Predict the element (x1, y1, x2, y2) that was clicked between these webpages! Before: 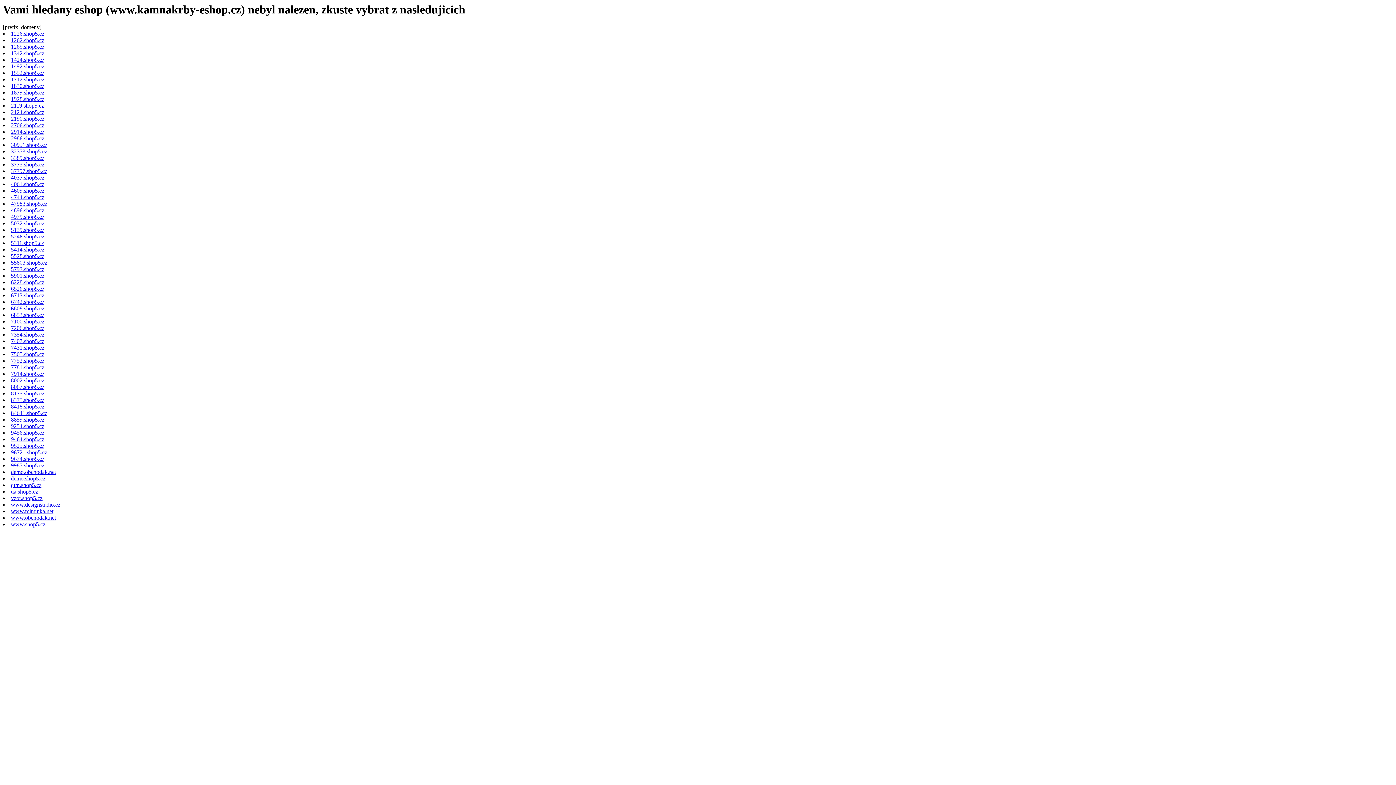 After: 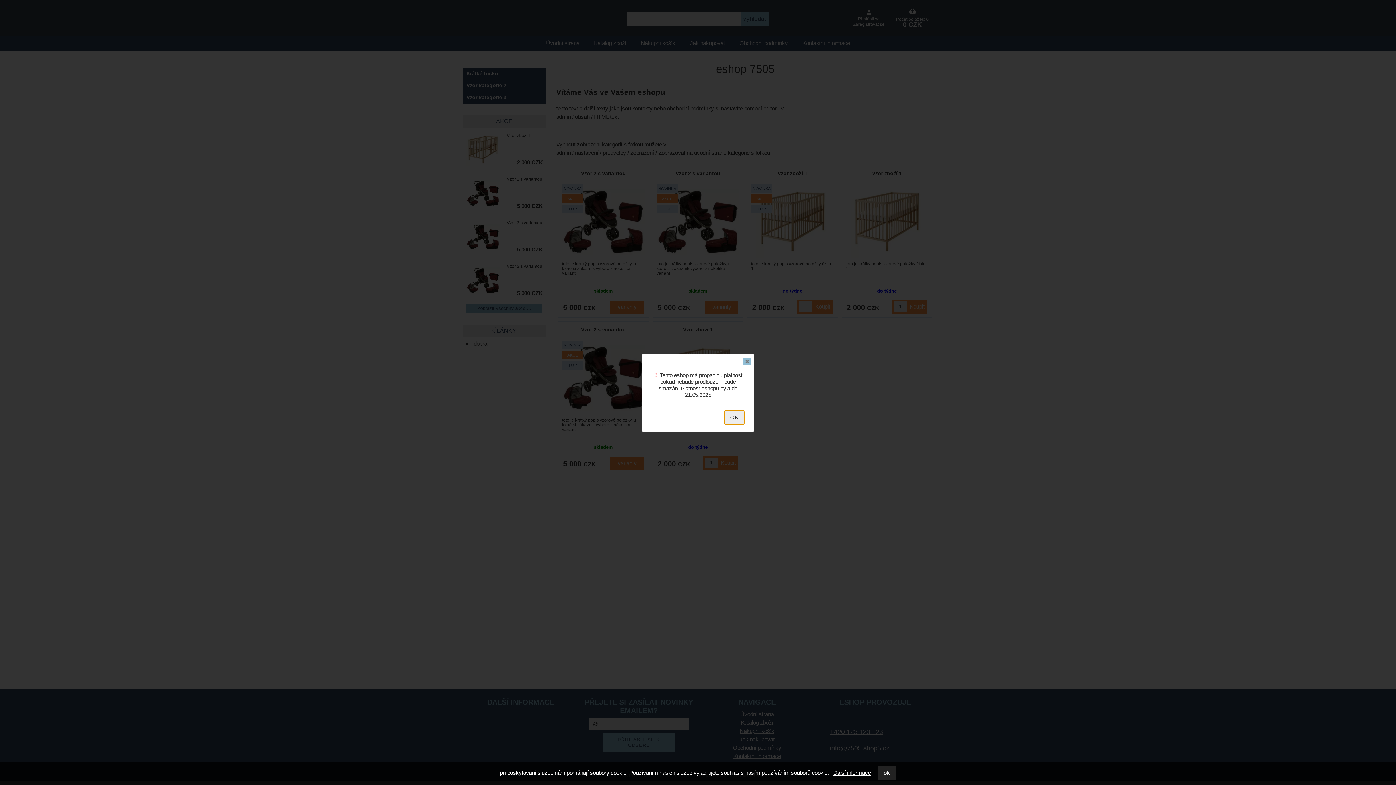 Action: bbox: (10, 351, 44, 357) label: 7505.shop5.cz